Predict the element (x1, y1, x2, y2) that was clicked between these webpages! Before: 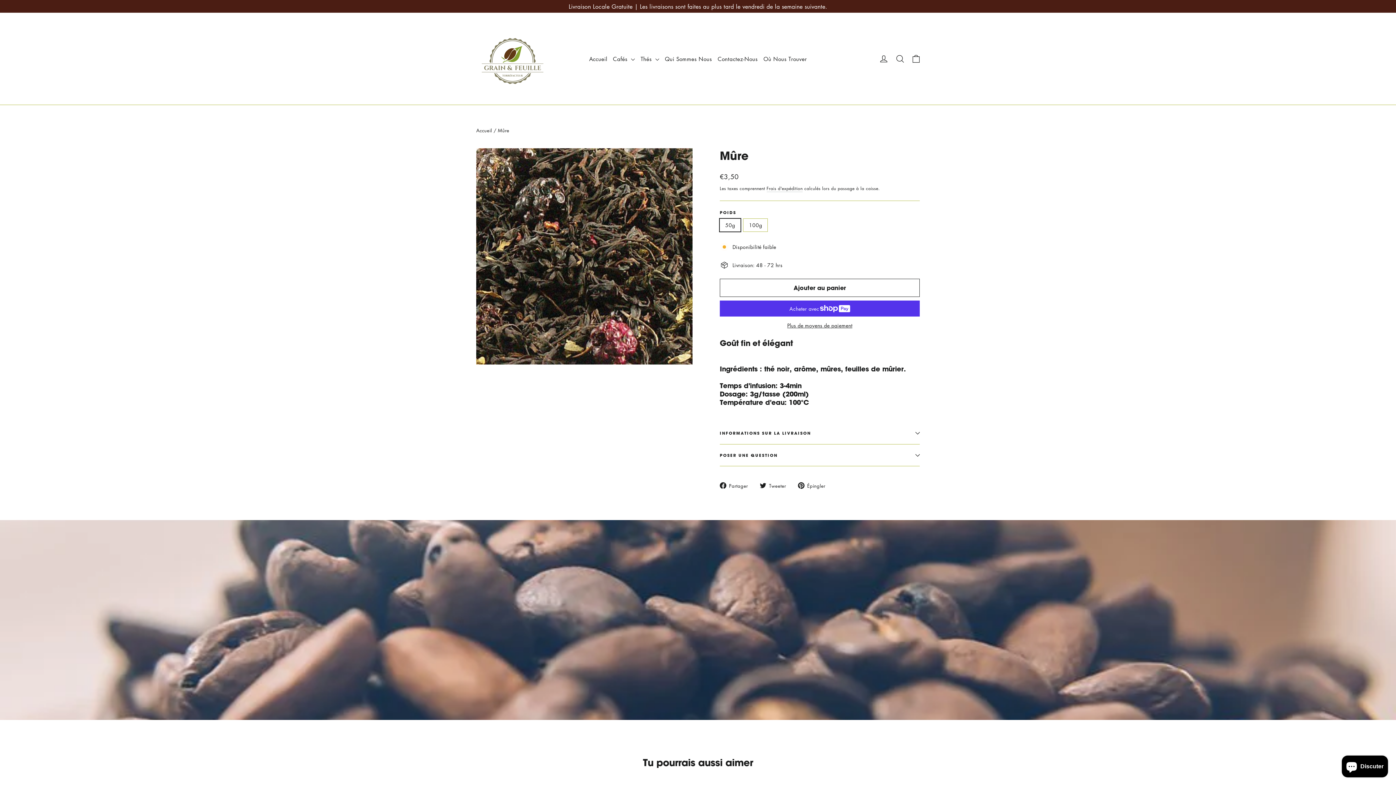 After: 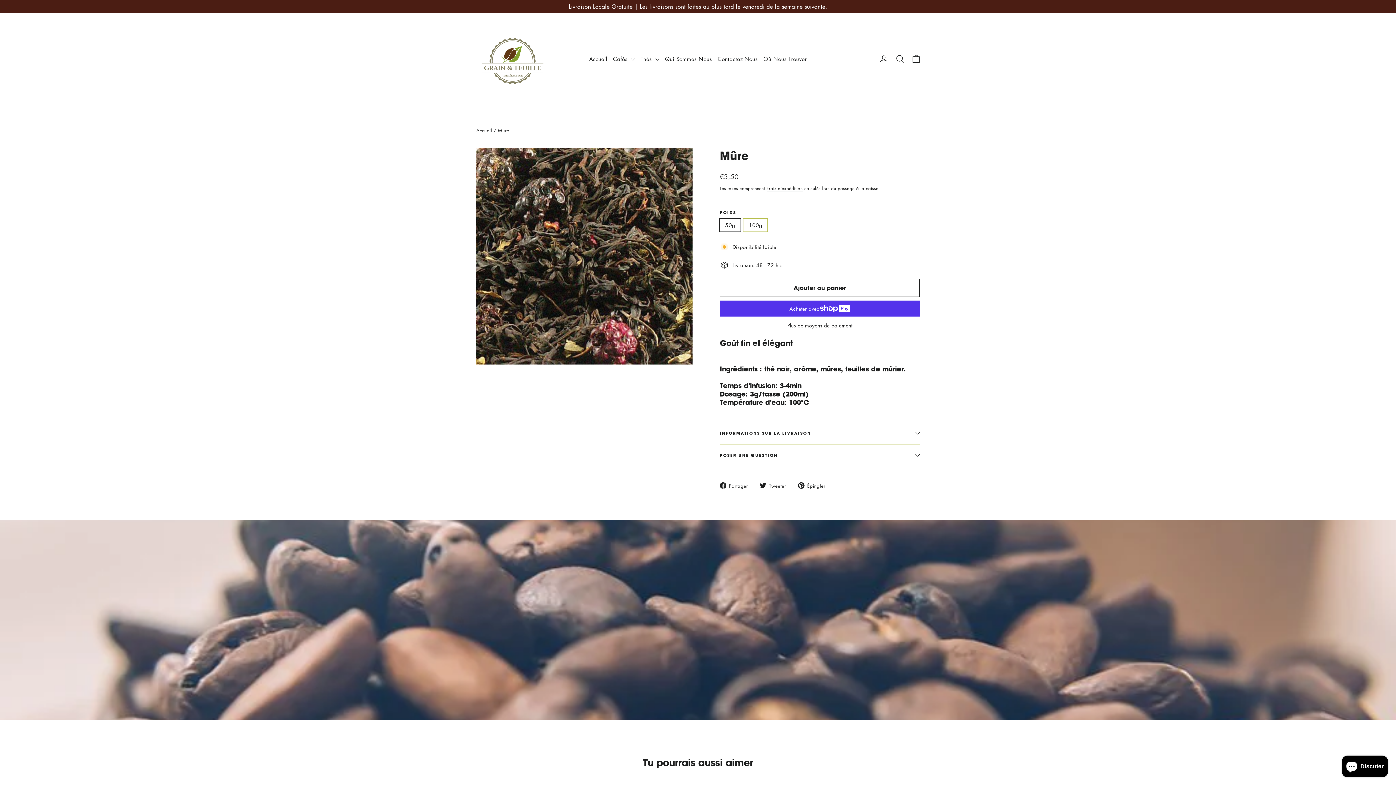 Action: bbox: (760, 481, 791, 489) label:  Tweeter
Tweeter sur Twitter